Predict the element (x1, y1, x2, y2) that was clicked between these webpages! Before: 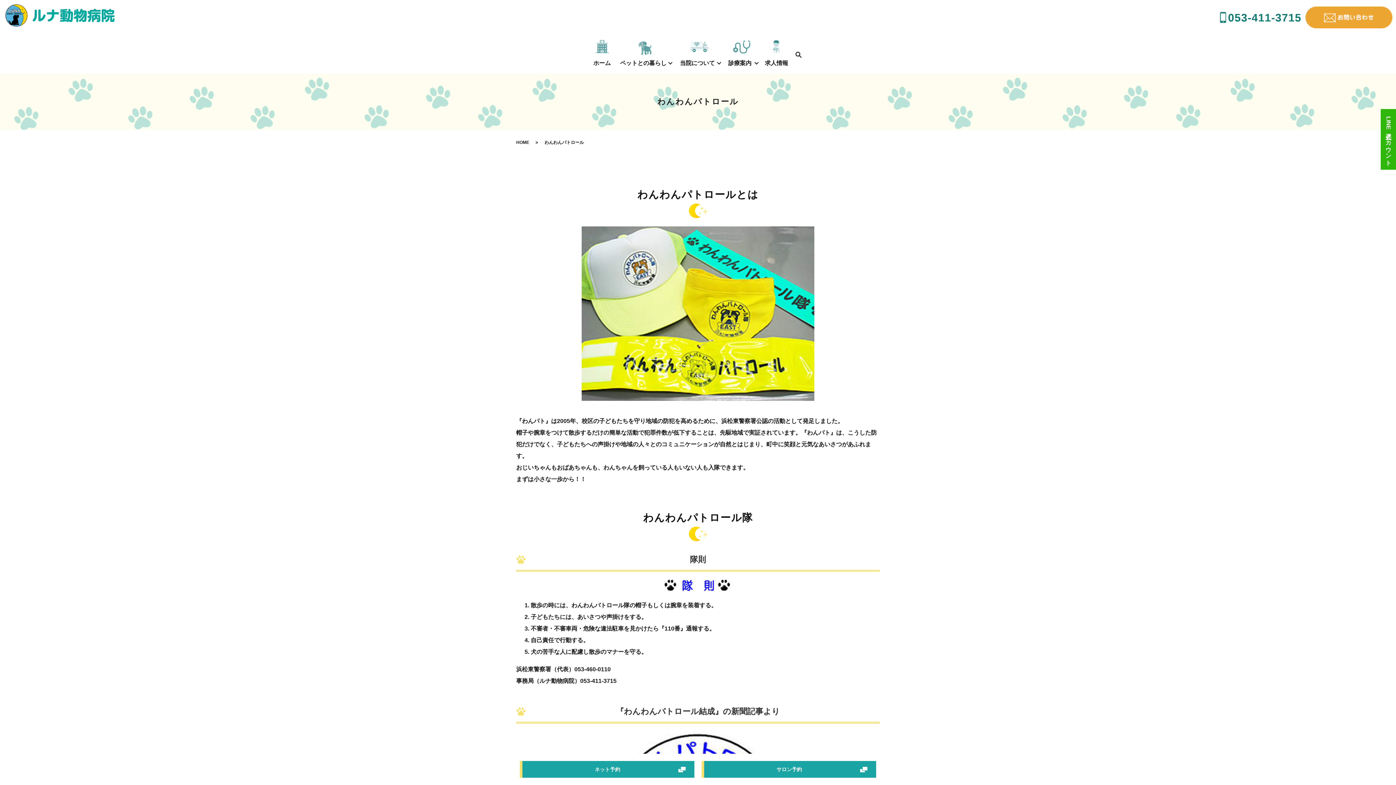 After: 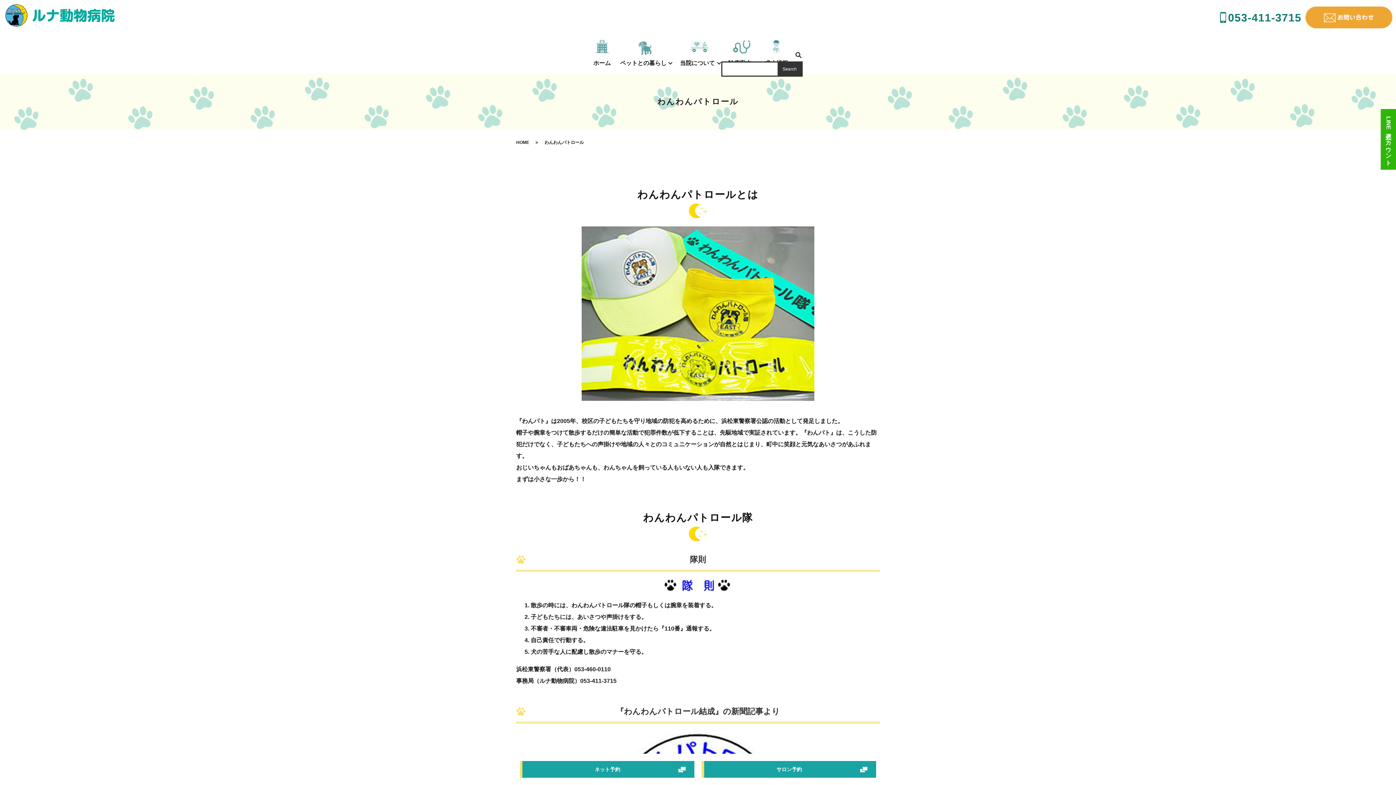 Action: label: search bbox: (793, 49, 803, 60)